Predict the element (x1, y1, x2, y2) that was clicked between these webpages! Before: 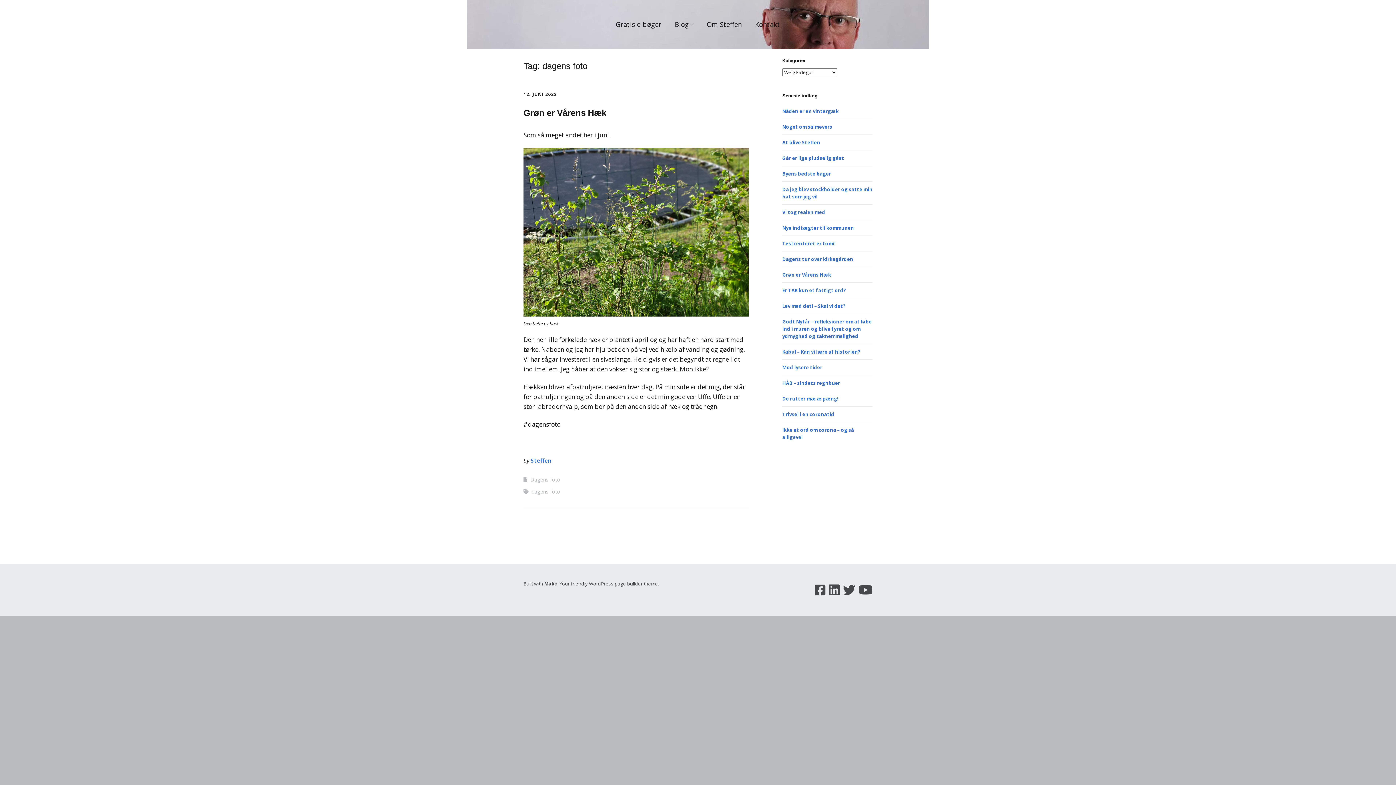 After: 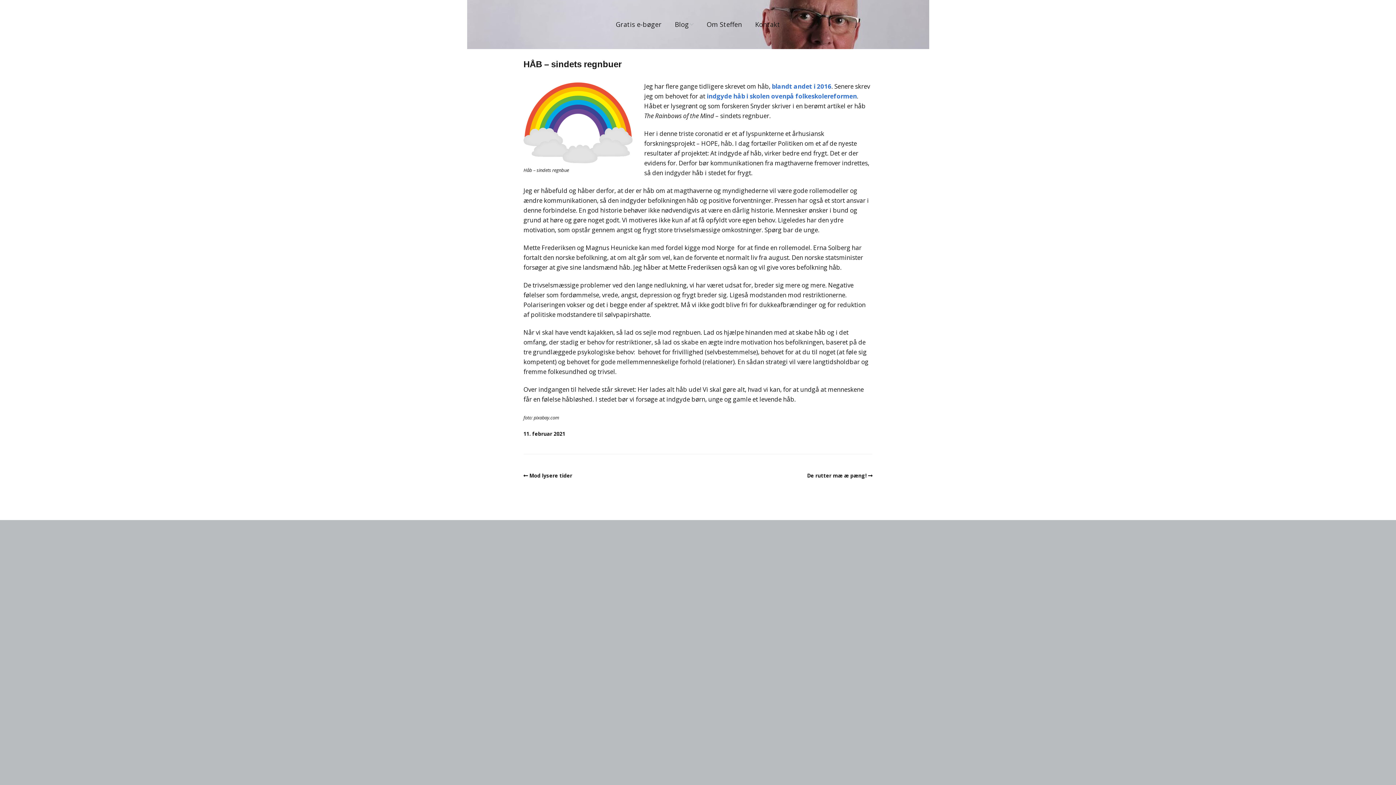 Action: bbox: (782, 380, 840, 386) label: HÅB – sindets regnbuer